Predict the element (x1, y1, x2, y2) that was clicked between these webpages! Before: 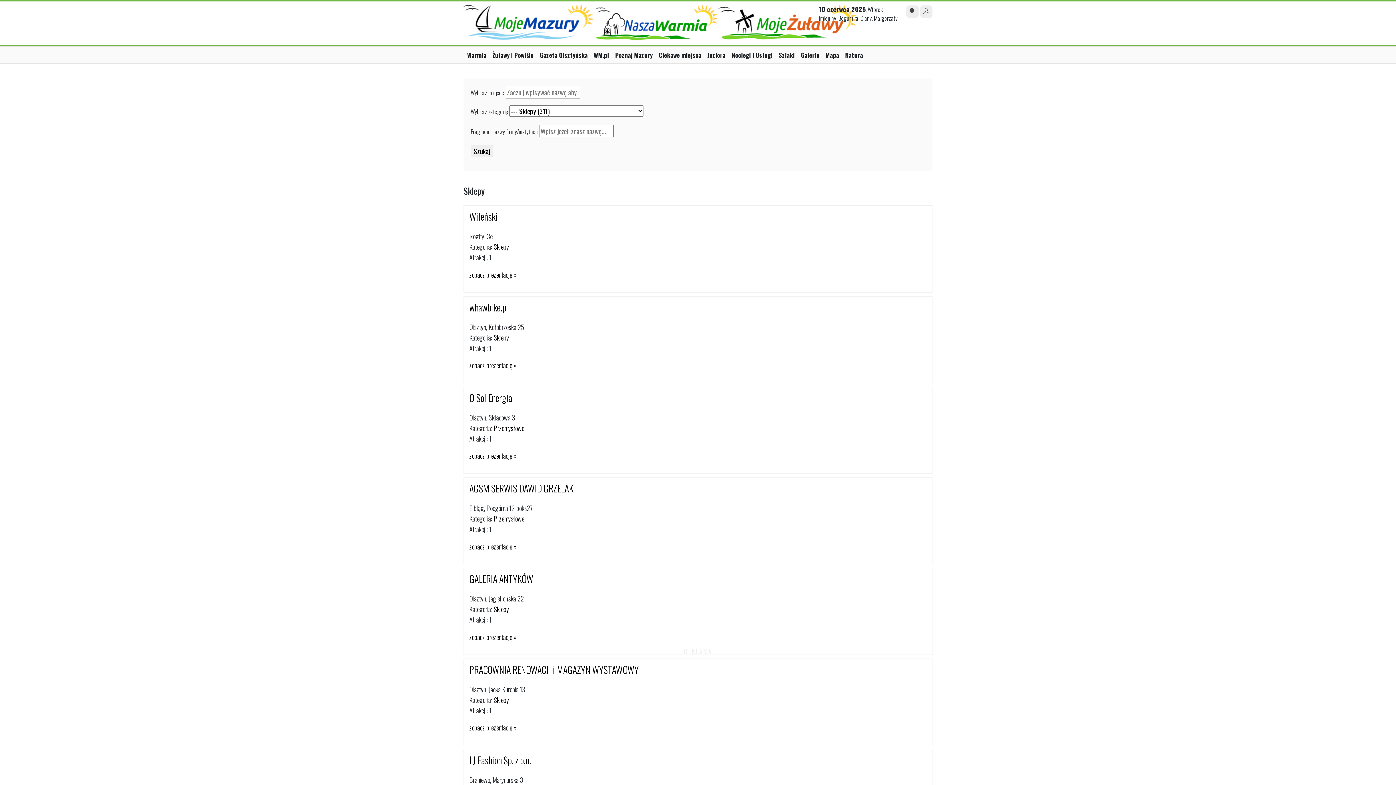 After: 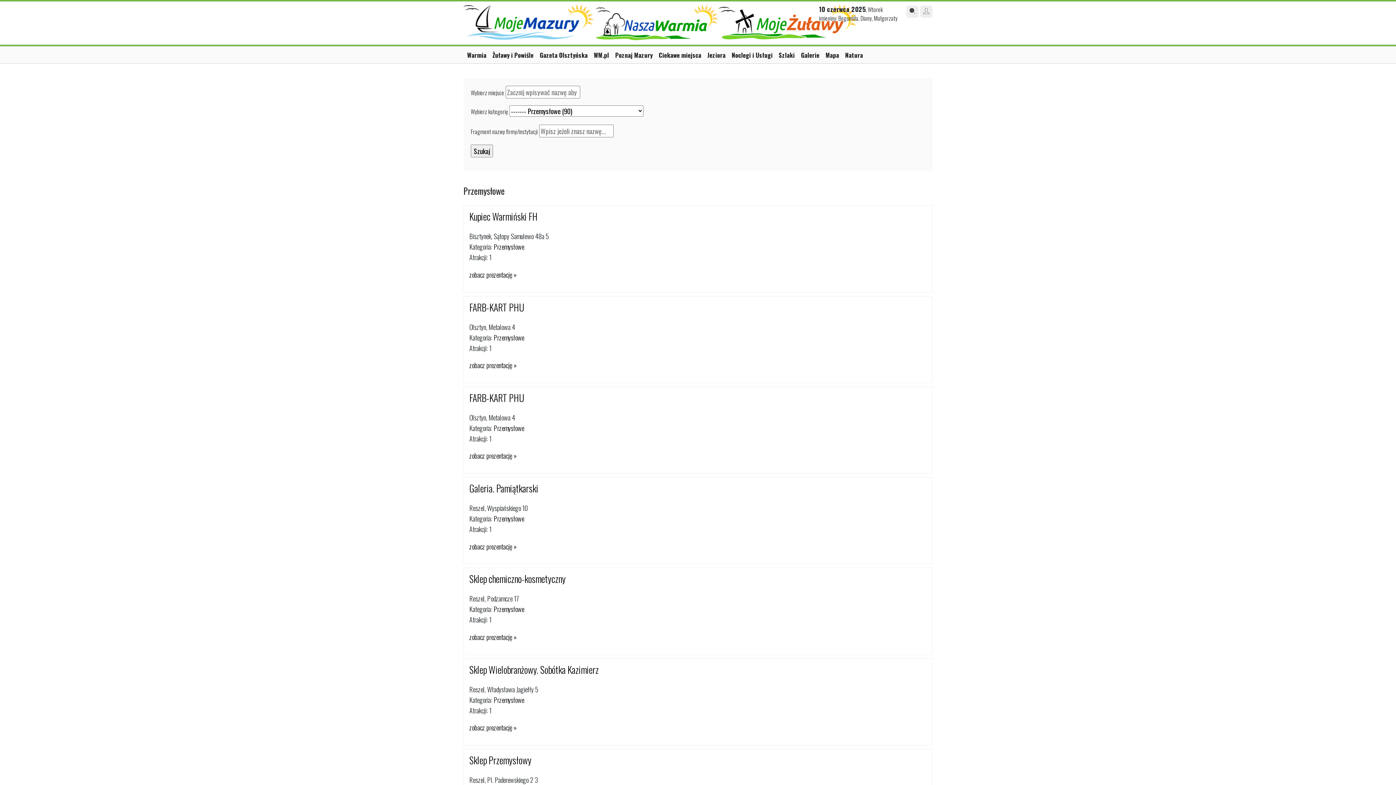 Action: label: Przemysłowe bbox: (493, 513, 524, 523)